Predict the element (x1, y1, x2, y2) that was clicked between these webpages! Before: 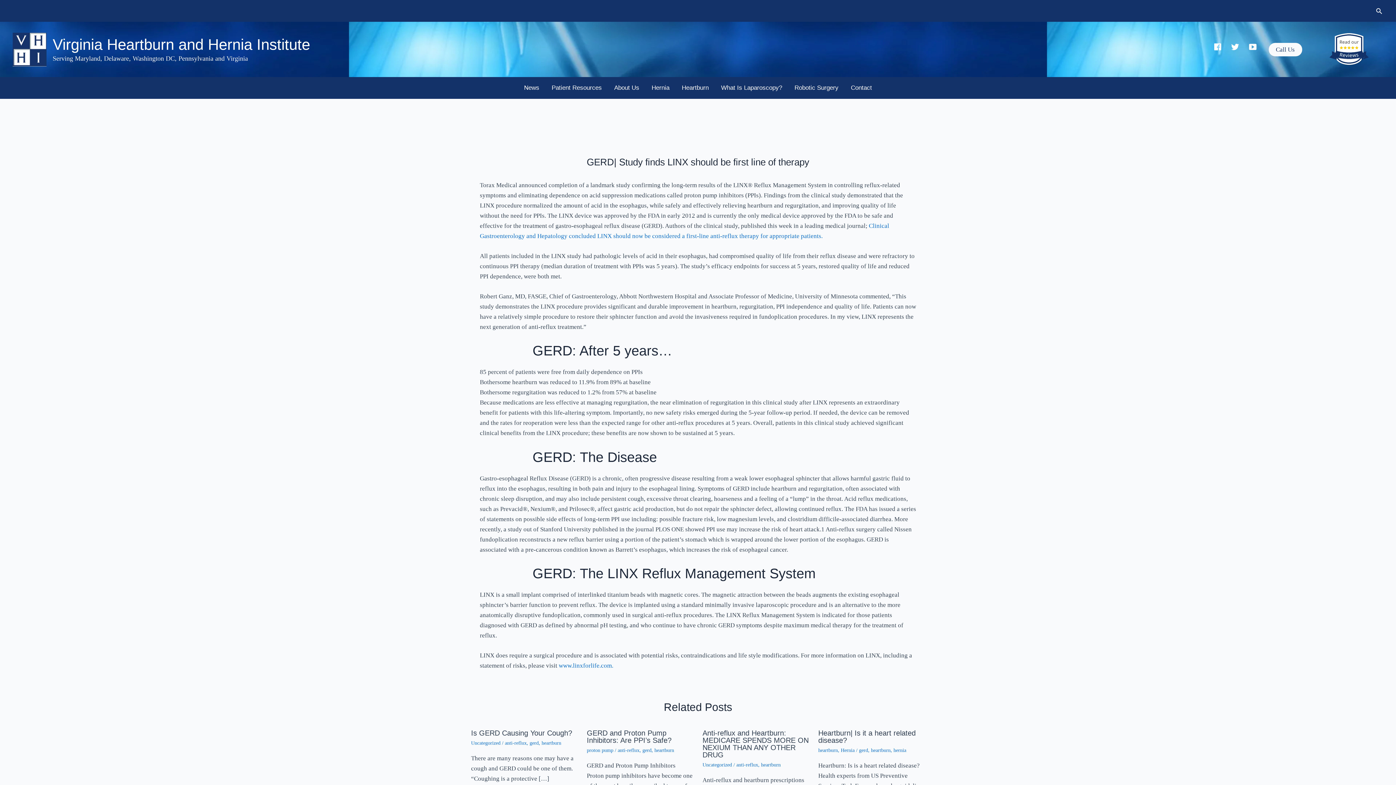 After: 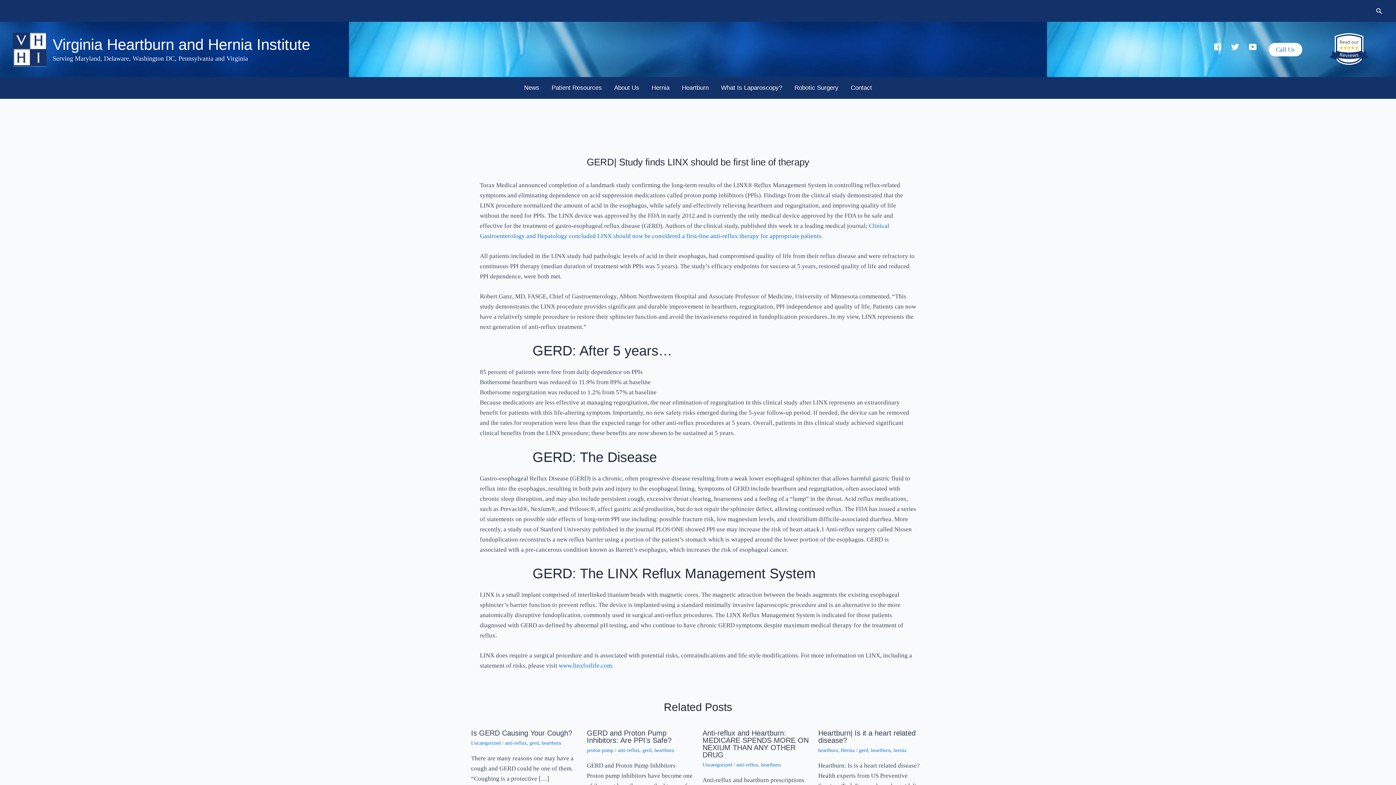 Action: label: Call Us bbox: (1268, 42, 1302, 56)